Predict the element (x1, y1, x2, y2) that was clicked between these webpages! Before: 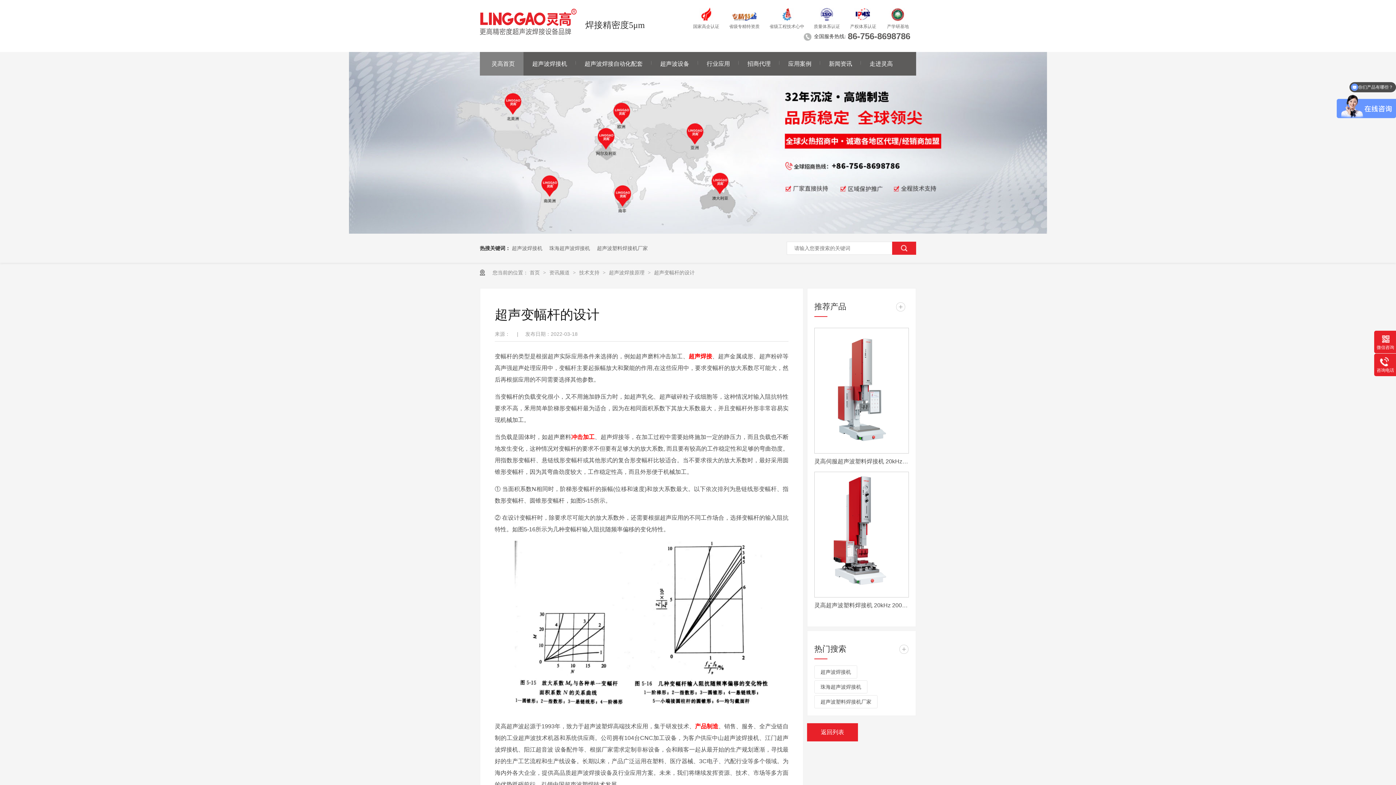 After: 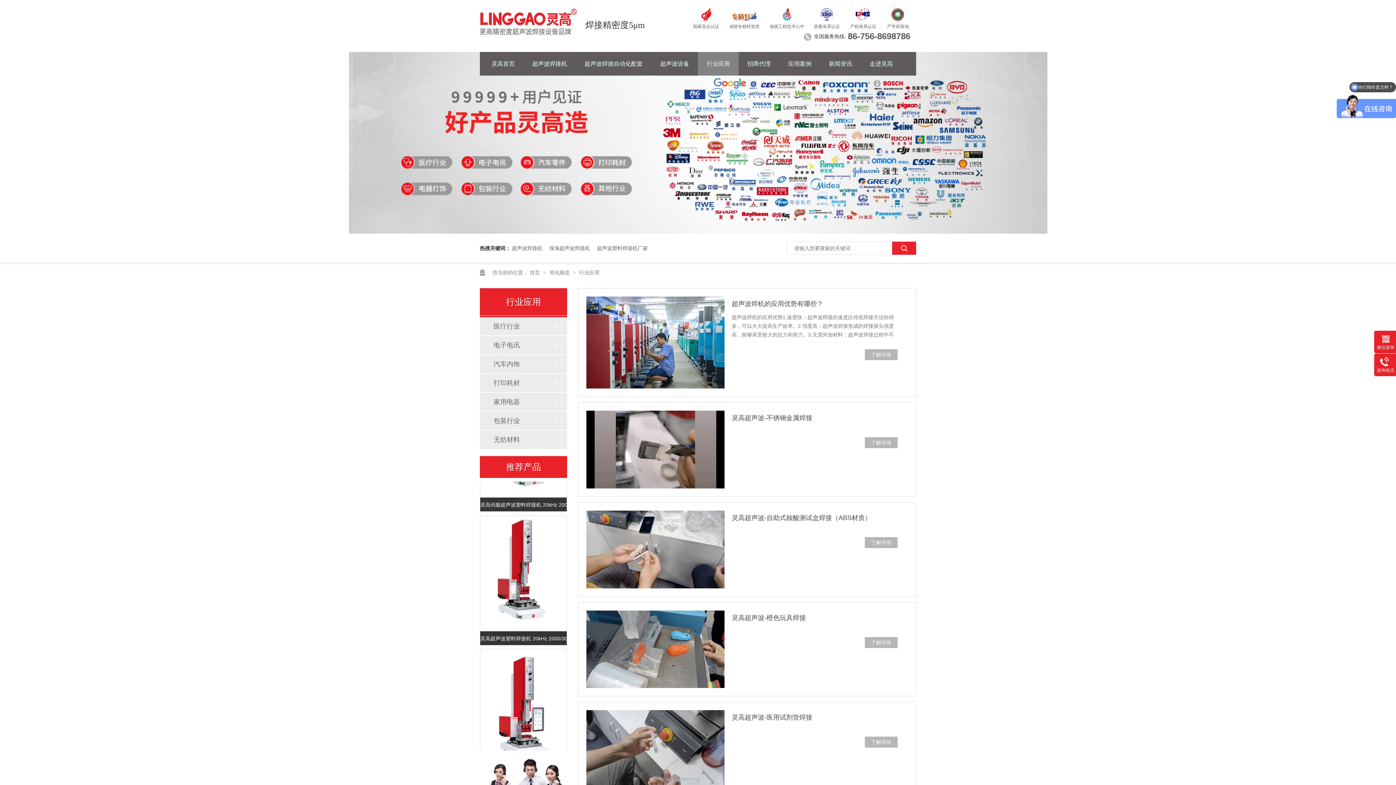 Action: bbox: (698, 52, 738, 75) label: 行业应用